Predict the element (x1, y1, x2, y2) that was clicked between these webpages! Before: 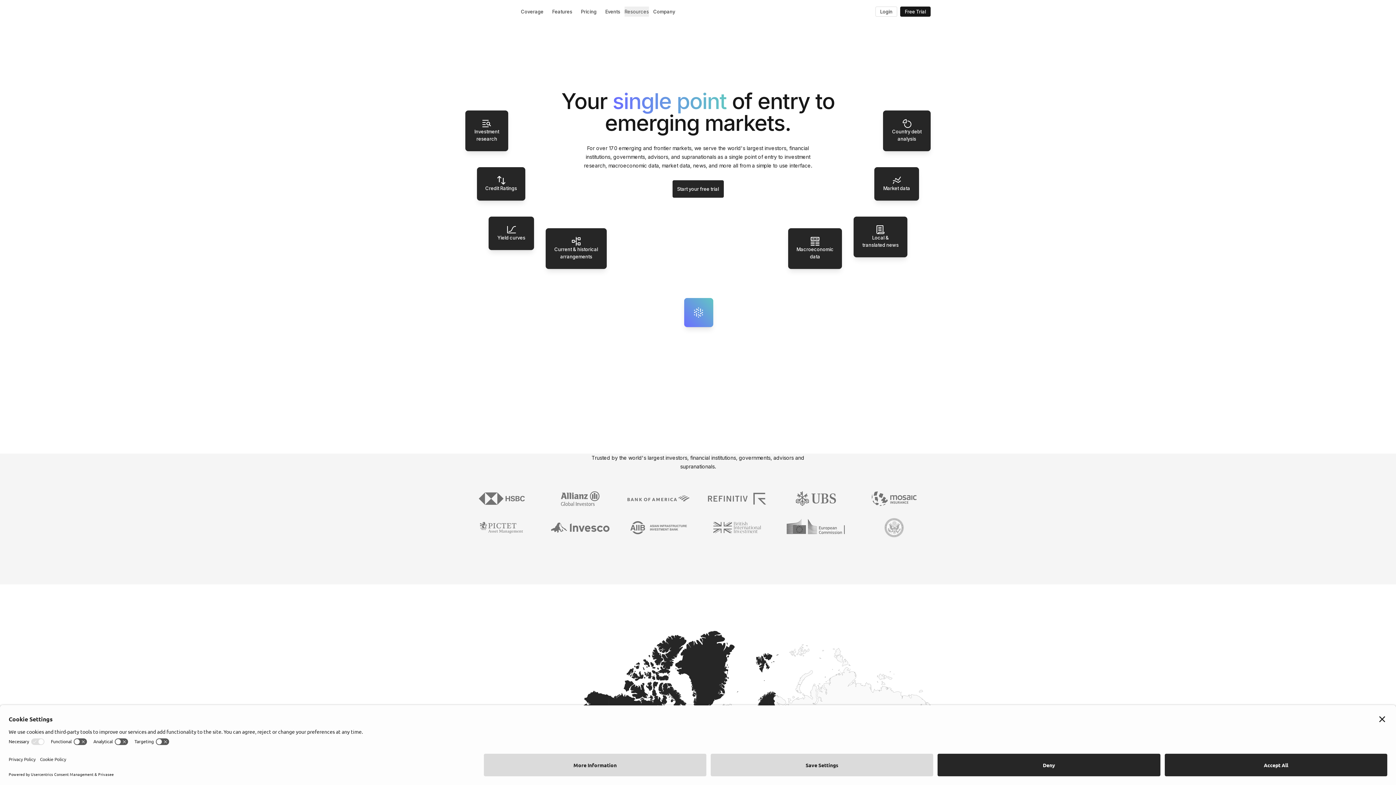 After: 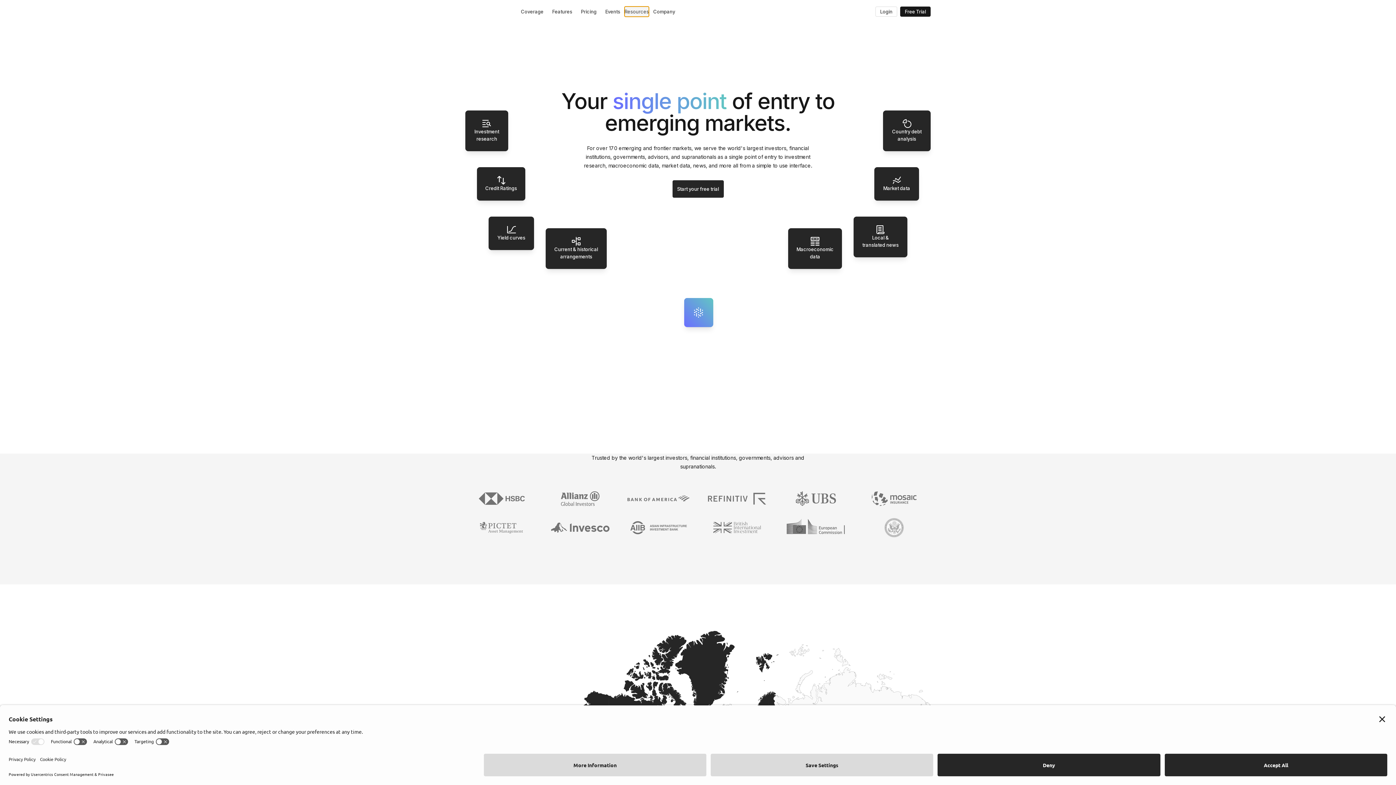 Action: bbox: (624, 6, 649, 16) label: Resources